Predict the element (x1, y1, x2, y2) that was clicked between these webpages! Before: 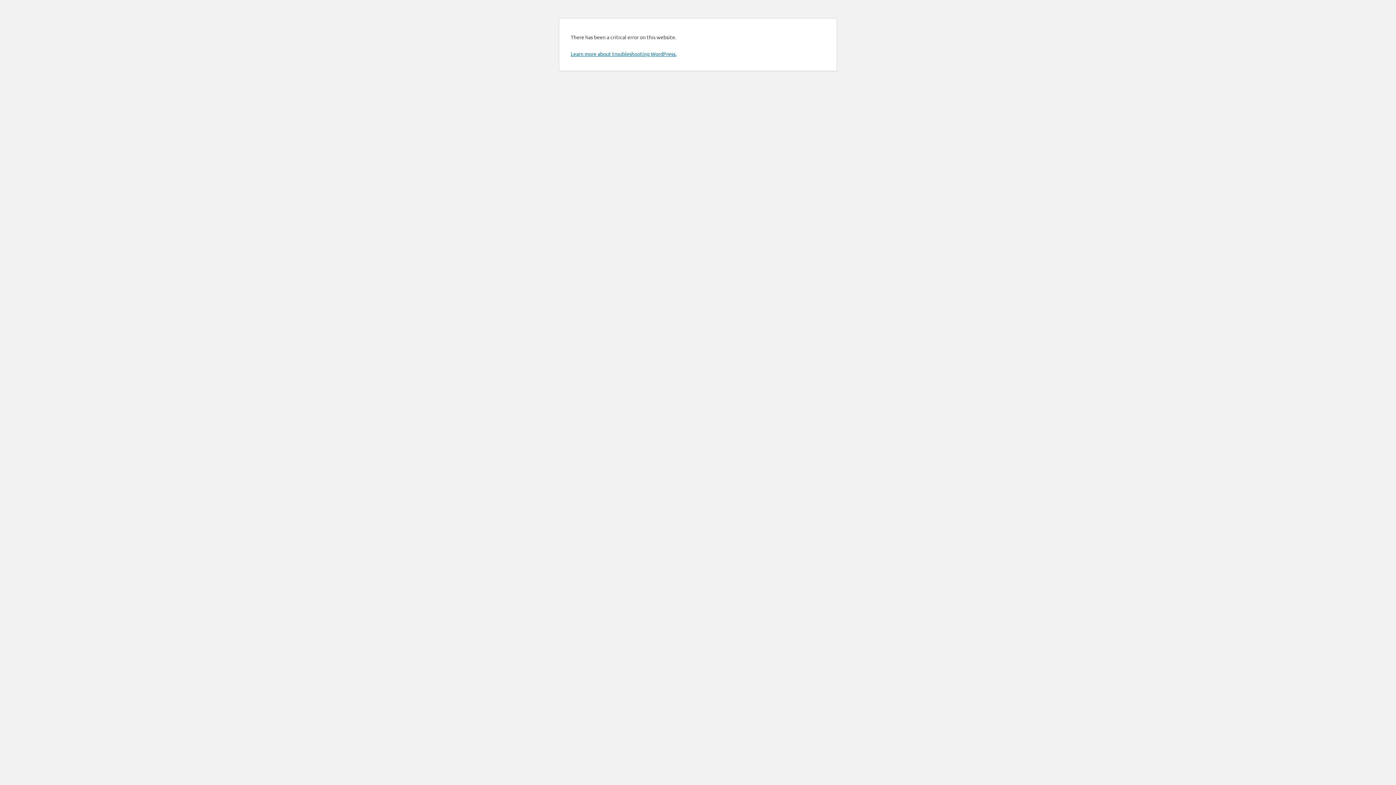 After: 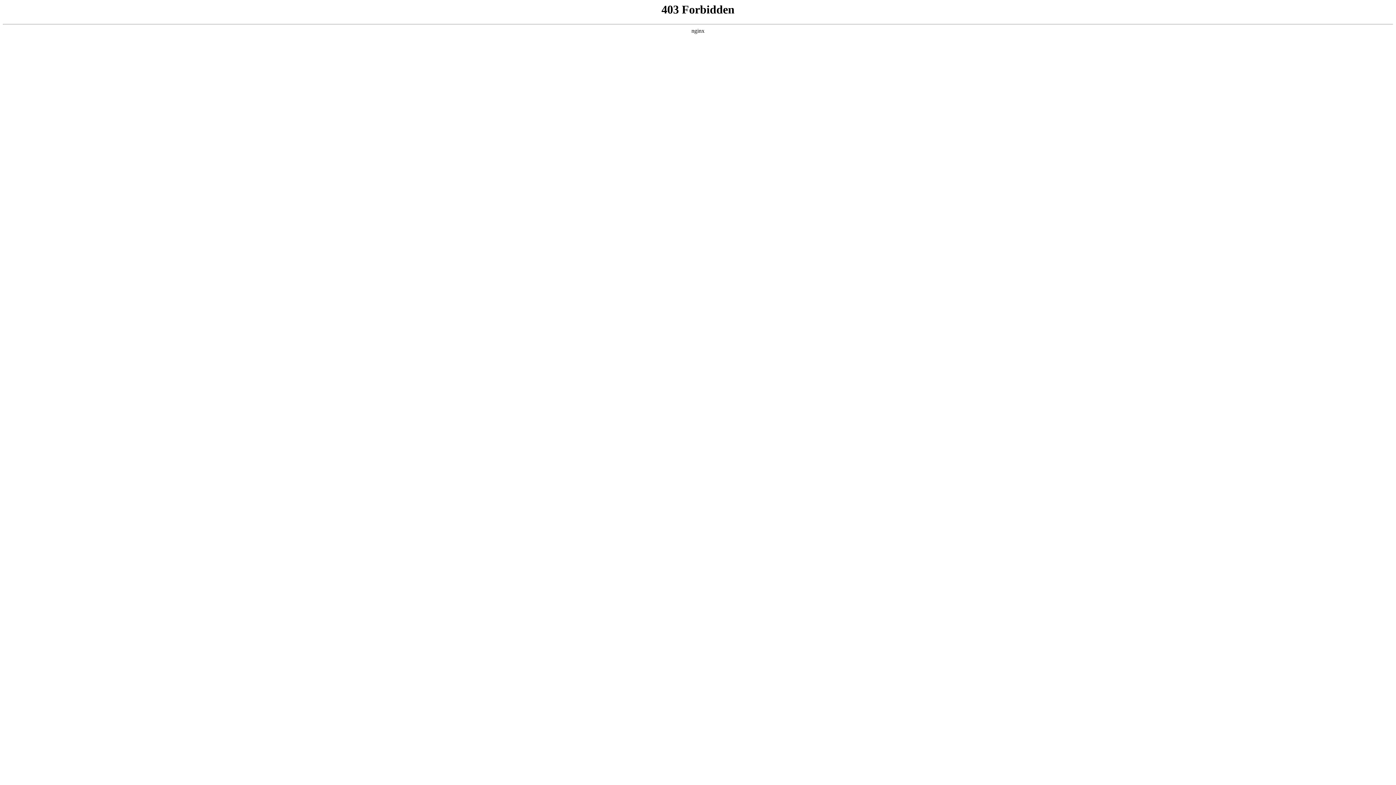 Action: bbox: (570, 50, 676, 57) label: Learn more about troubleshooting WordPress.